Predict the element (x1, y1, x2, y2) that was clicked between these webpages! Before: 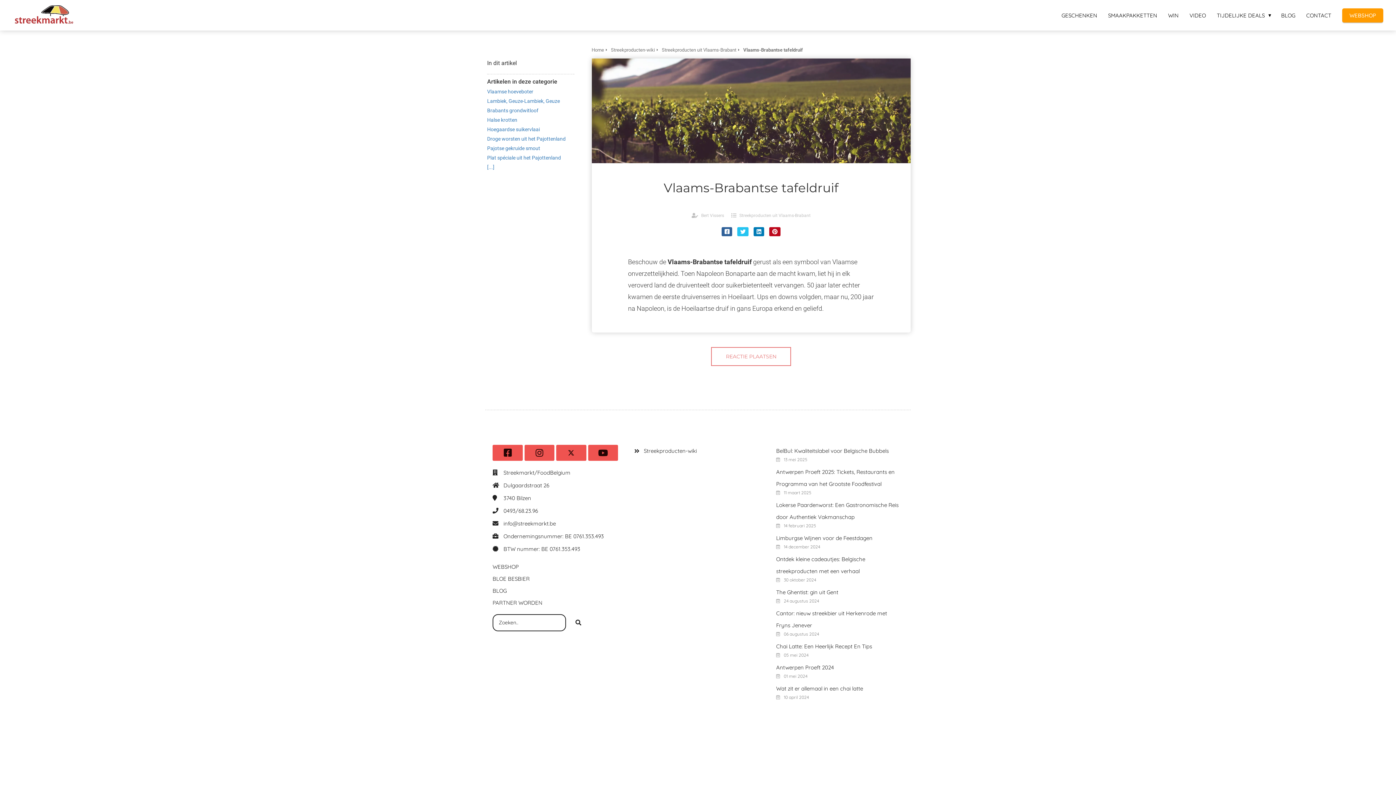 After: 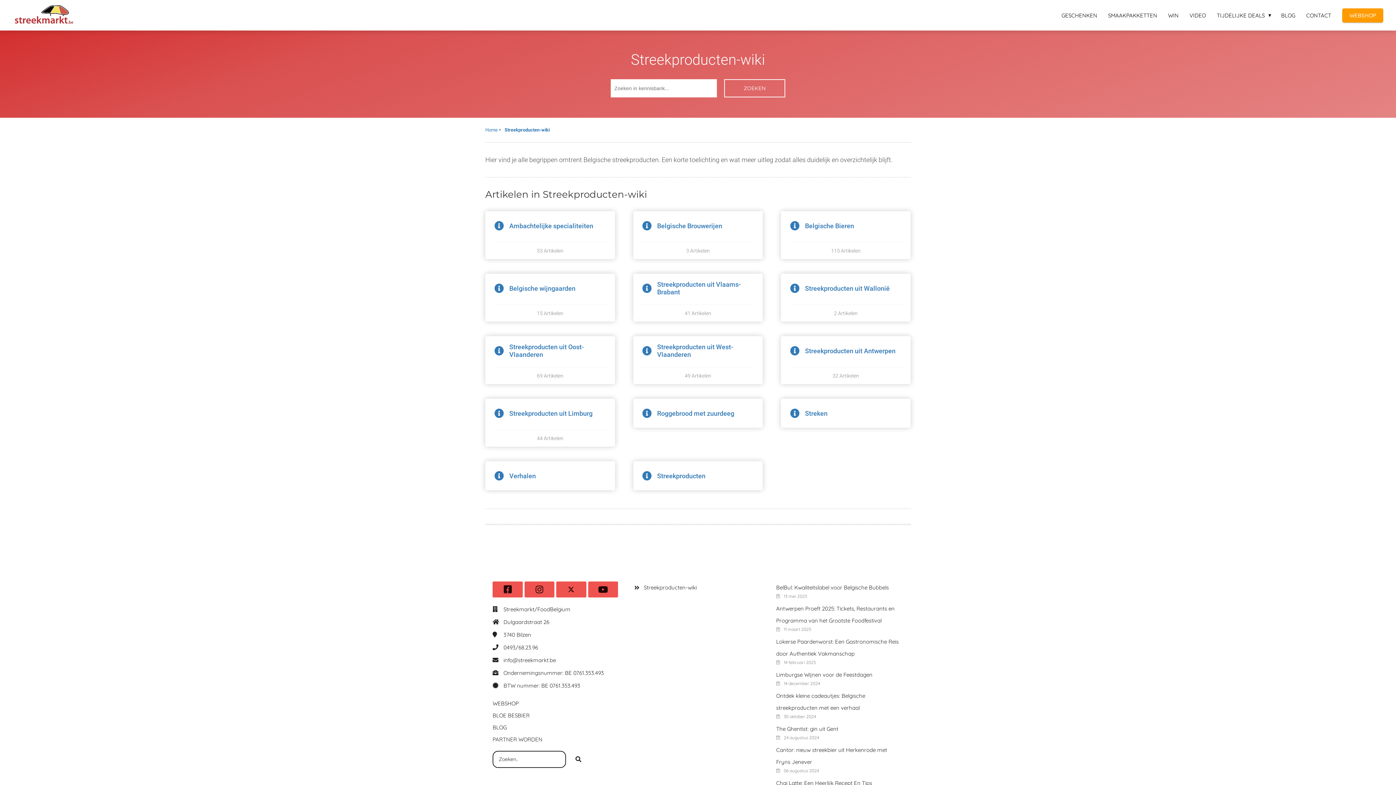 Action: bbox: (634, 445, 761, 457) label: Streekproducten-wiki